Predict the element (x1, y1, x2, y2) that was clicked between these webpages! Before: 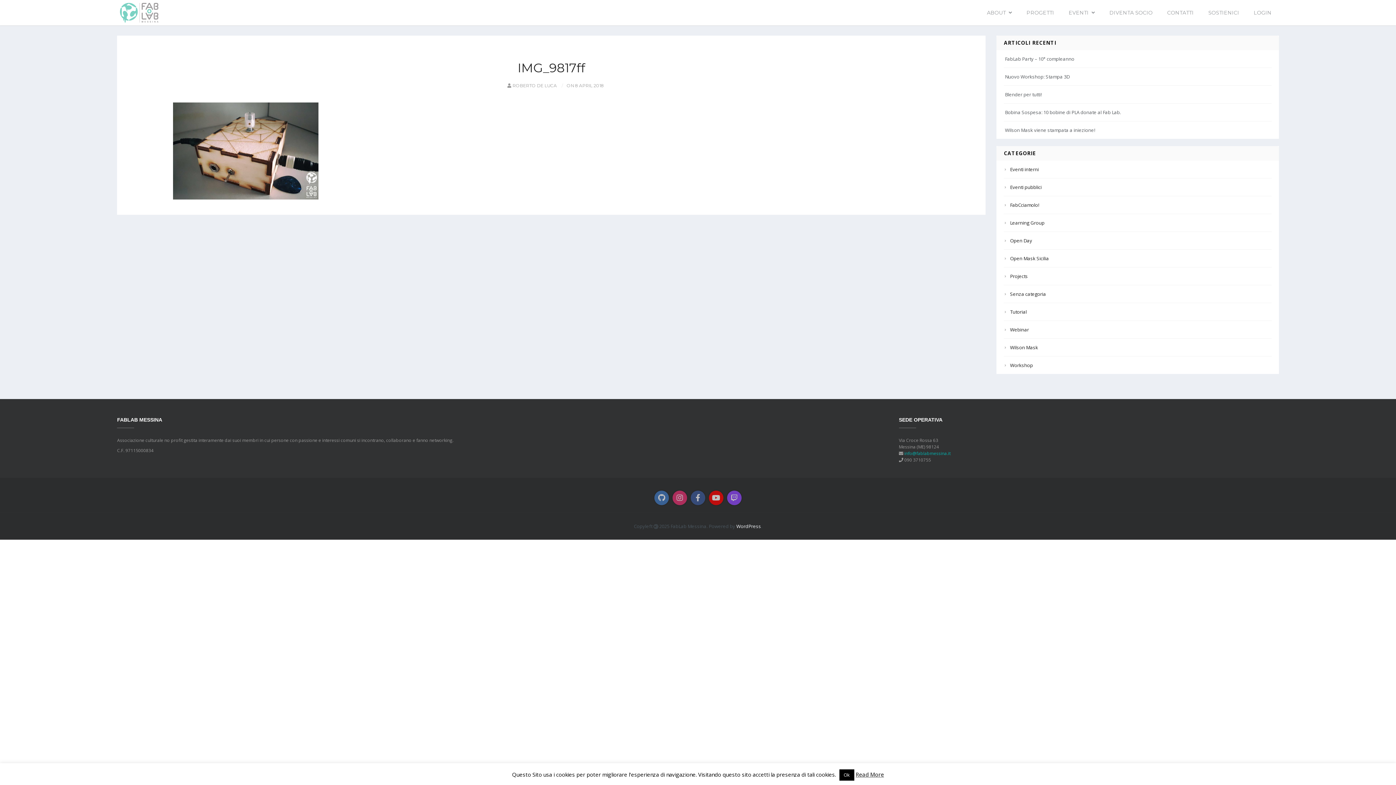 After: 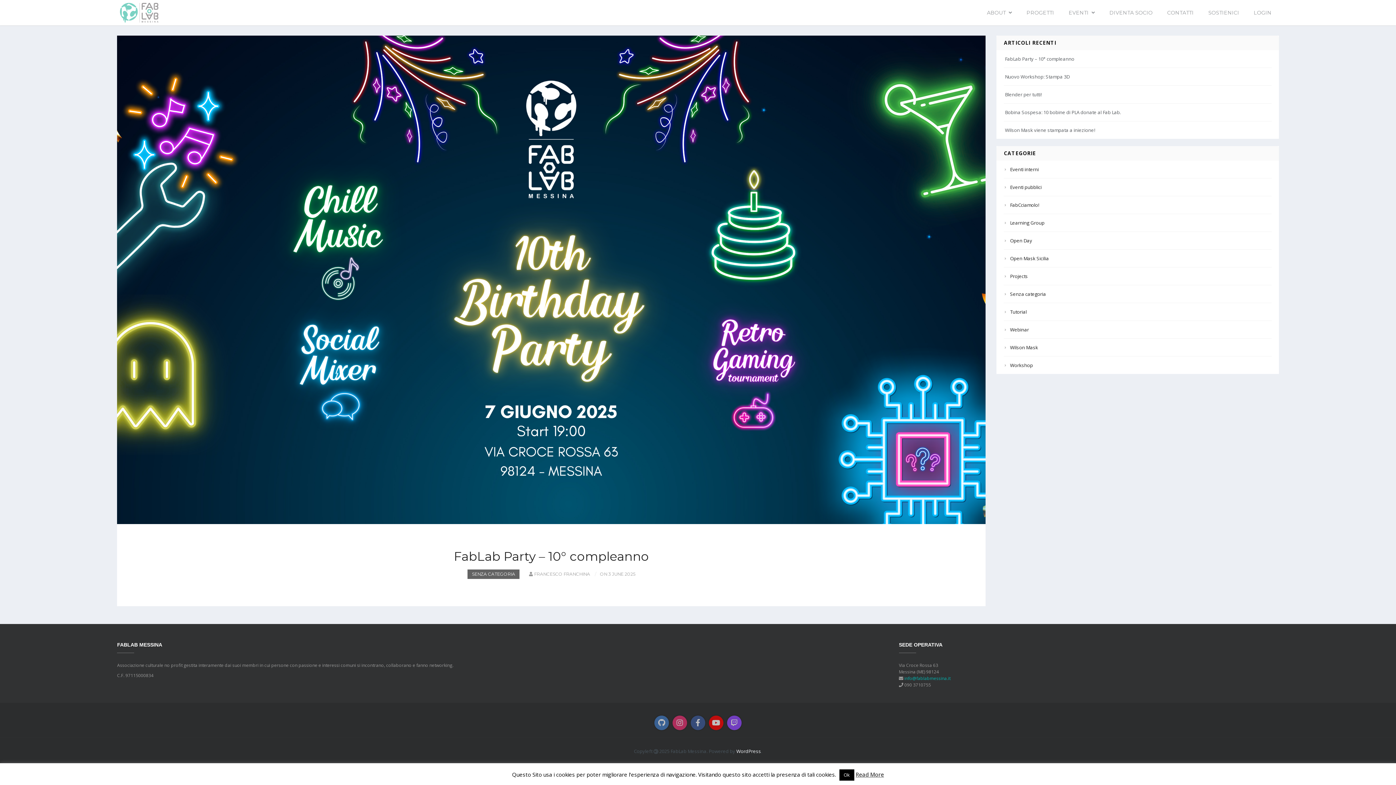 Action: bbox: (1005, 55, 1074, 62) label: FabLab Party – 10° compleanno